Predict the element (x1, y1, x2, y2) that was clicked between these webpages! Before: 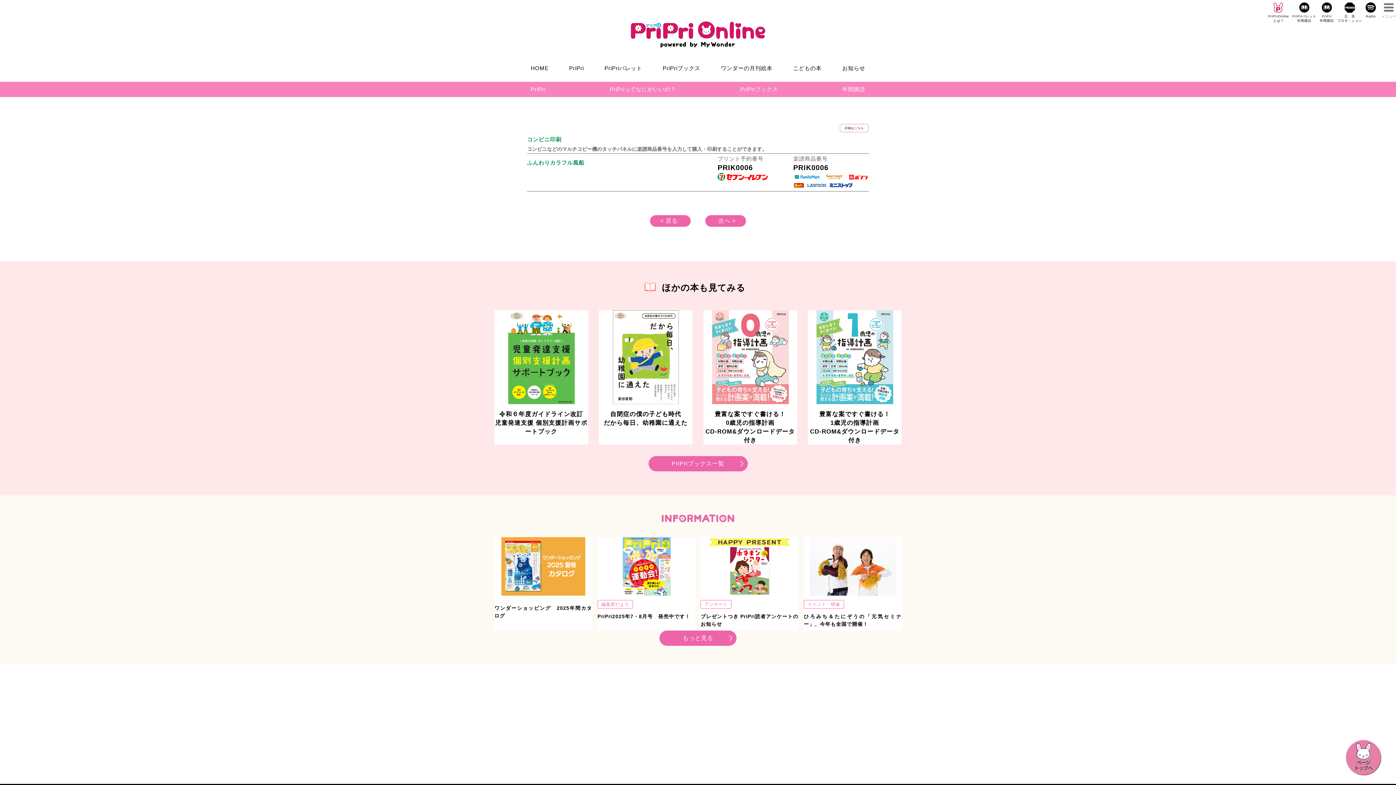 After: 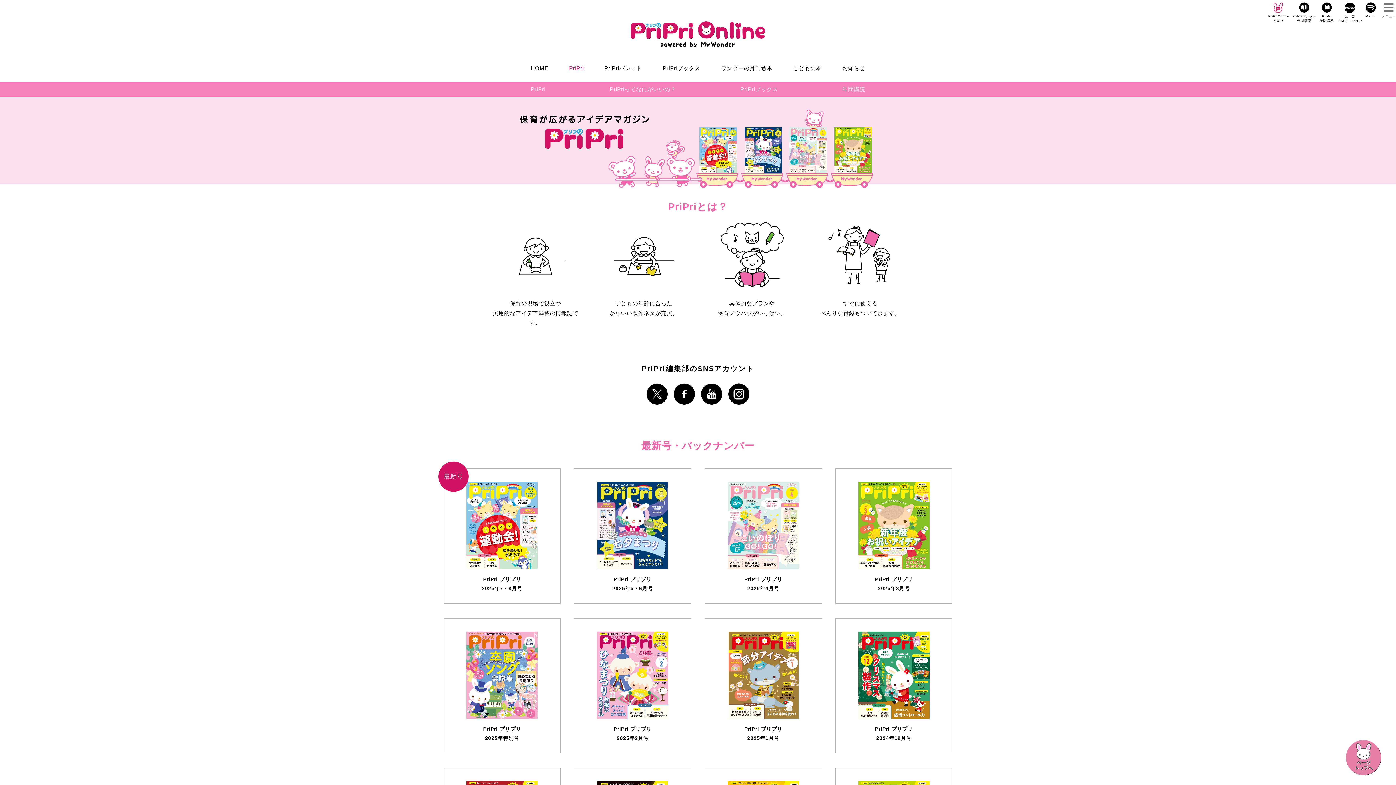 Action: label: PriPriブックス一覧 bbox: (648, 456, 747, 471)